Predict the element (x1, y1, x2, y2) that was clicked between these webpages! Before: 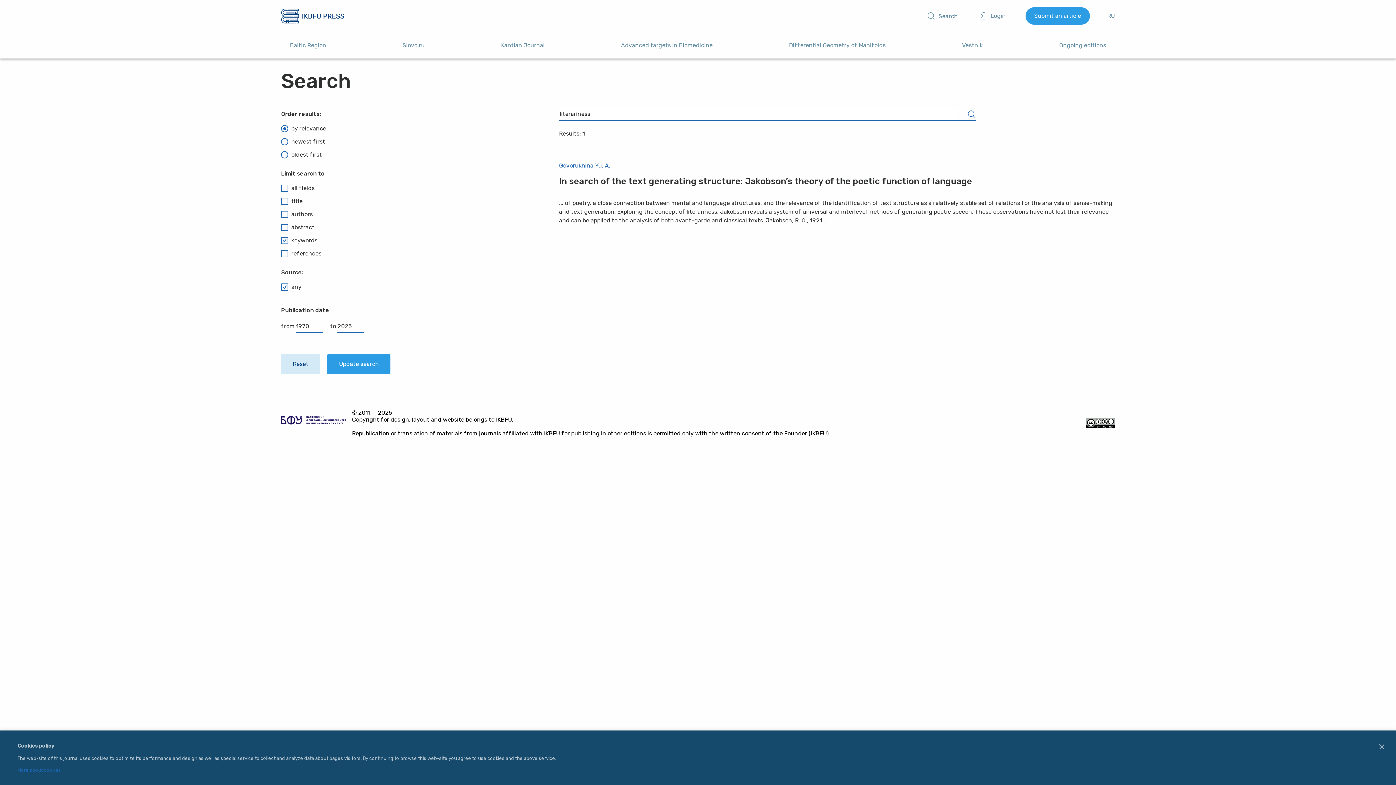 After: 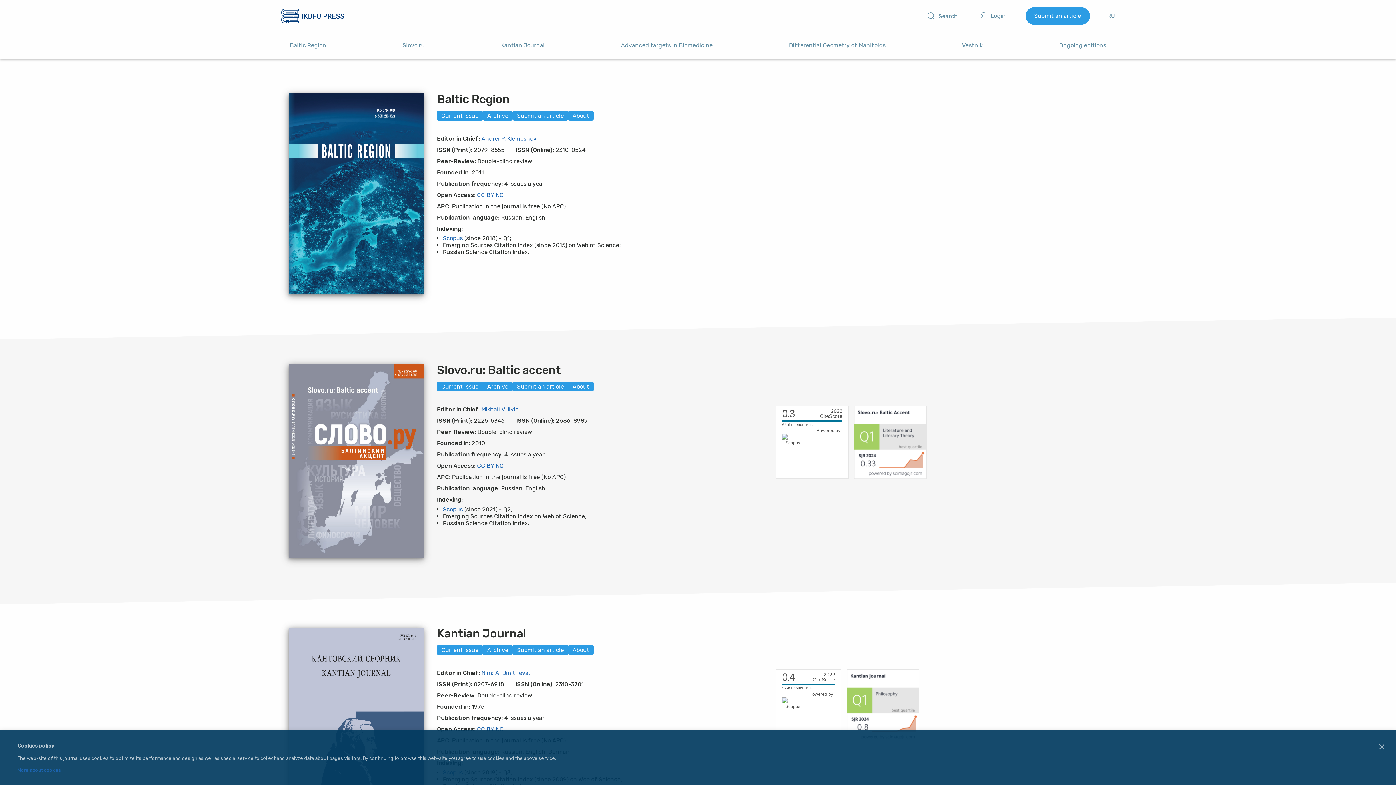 Action: bbox: (281, 0, 361, 32)